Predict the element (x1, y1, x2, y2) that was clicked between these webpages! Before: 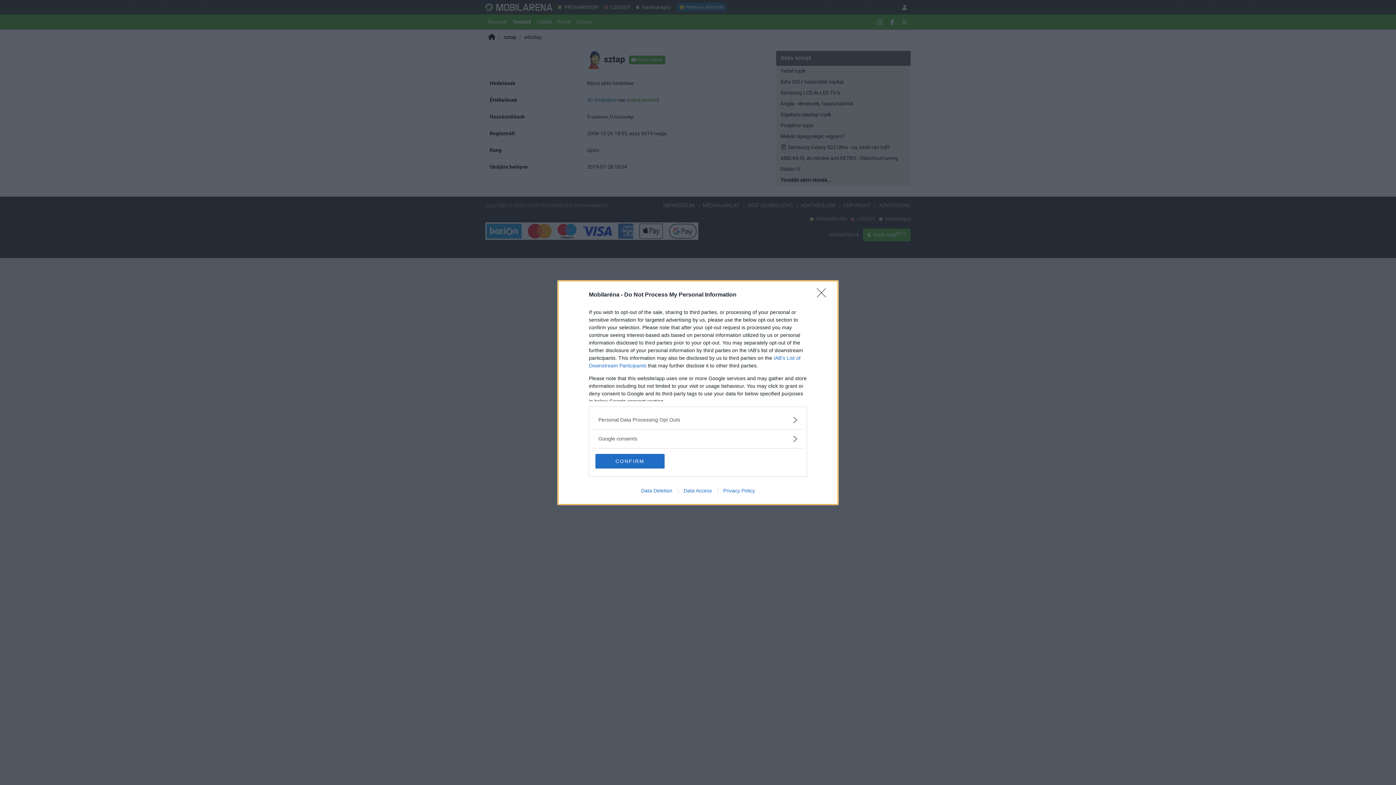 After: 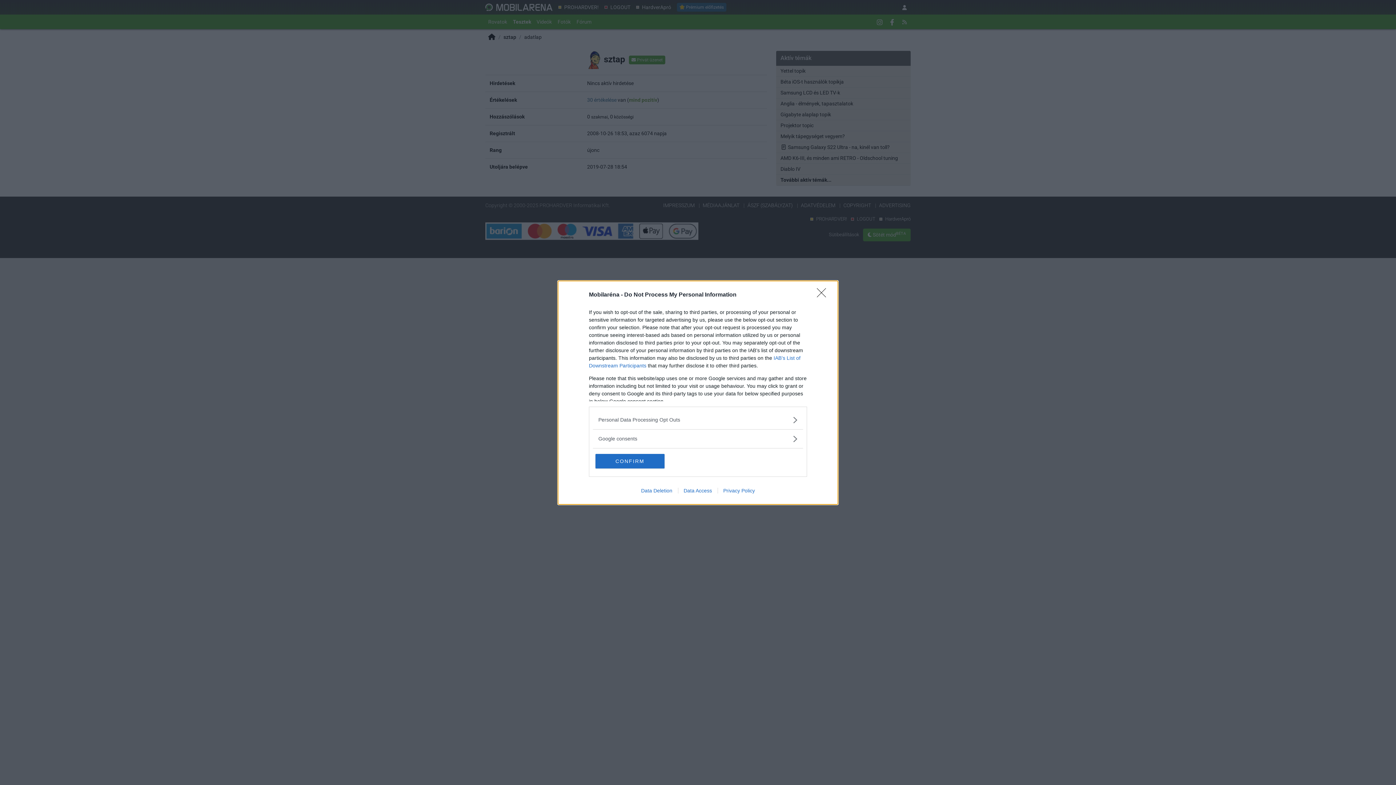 Action: label: Privacy Policy bbox: (717, 487, 760, 493)